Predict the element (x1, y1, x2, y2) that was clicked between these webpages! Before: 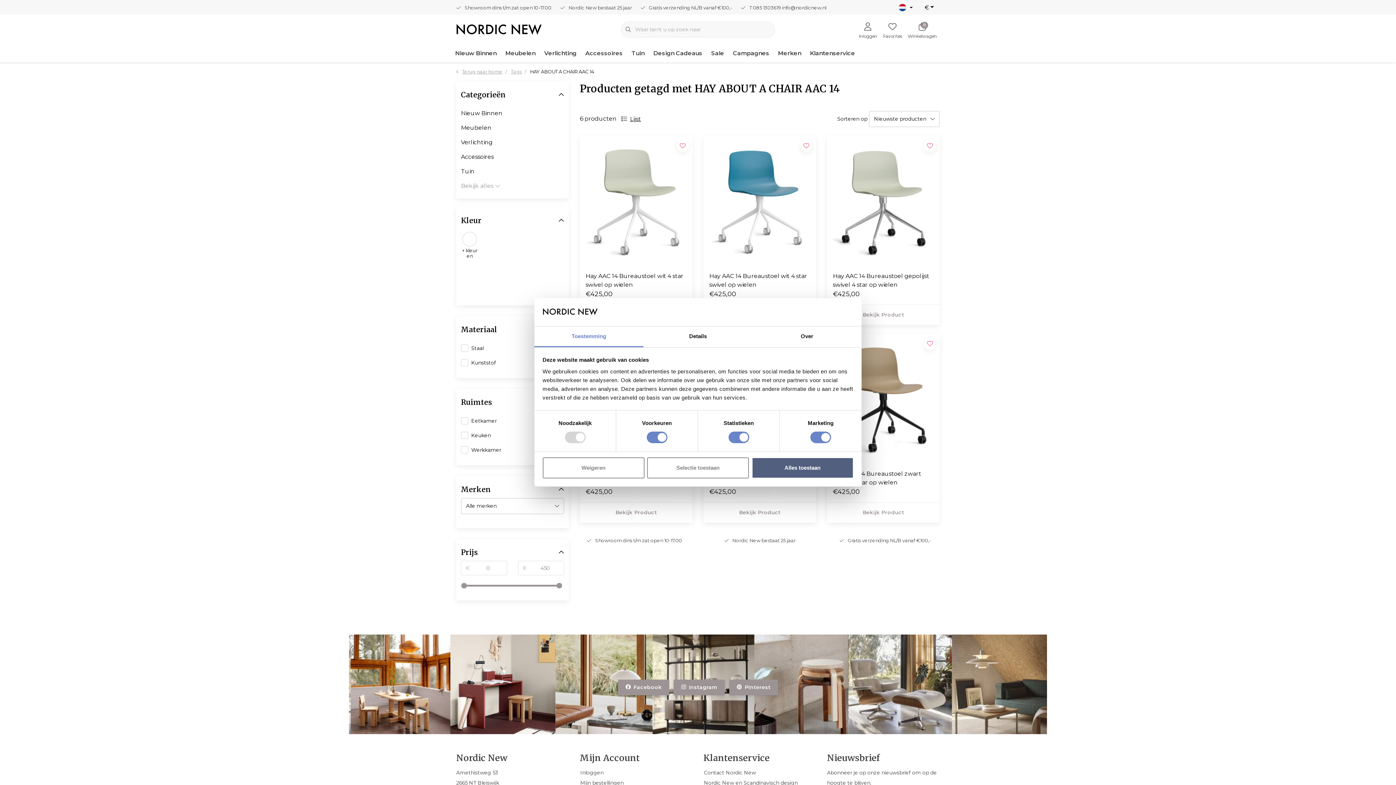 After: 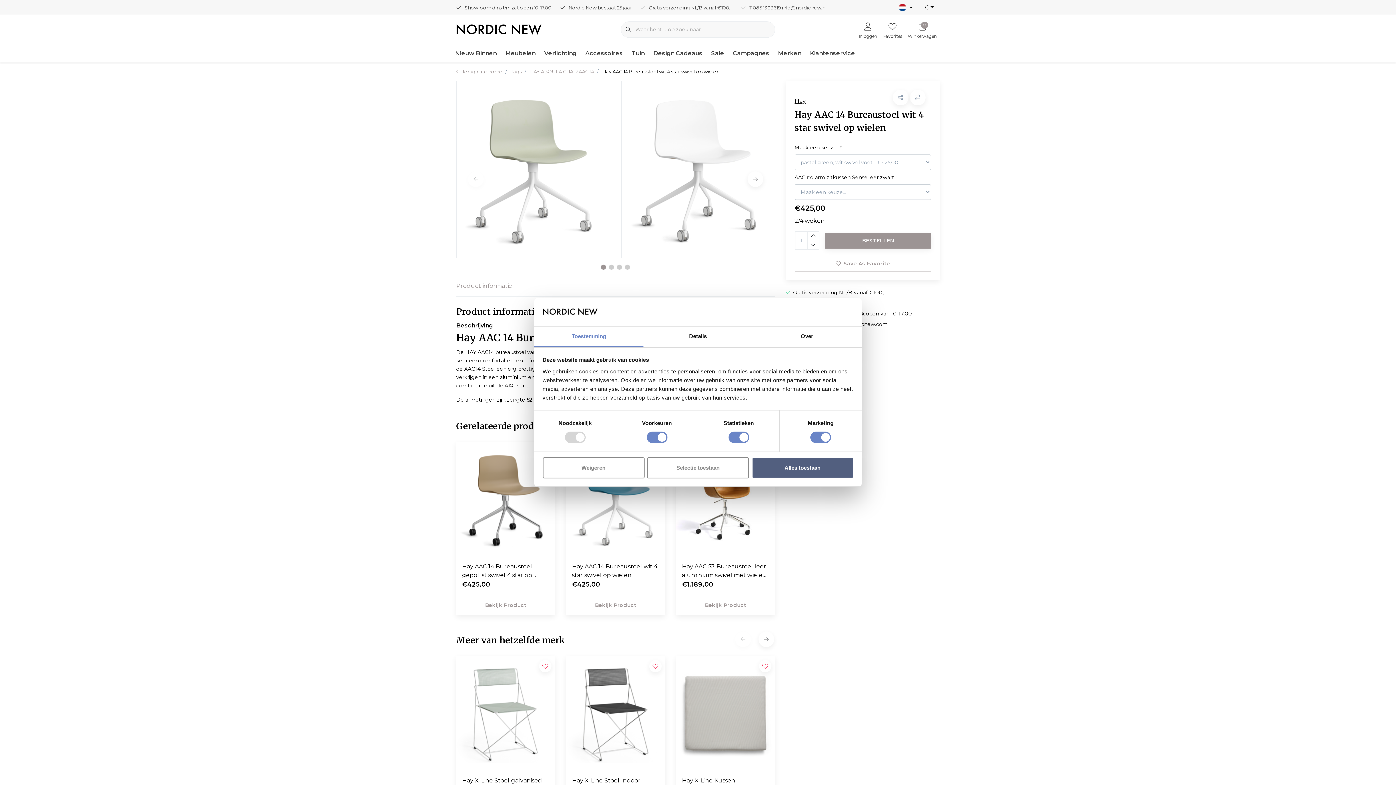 Action: bbox: (580, 136, 692, 266)